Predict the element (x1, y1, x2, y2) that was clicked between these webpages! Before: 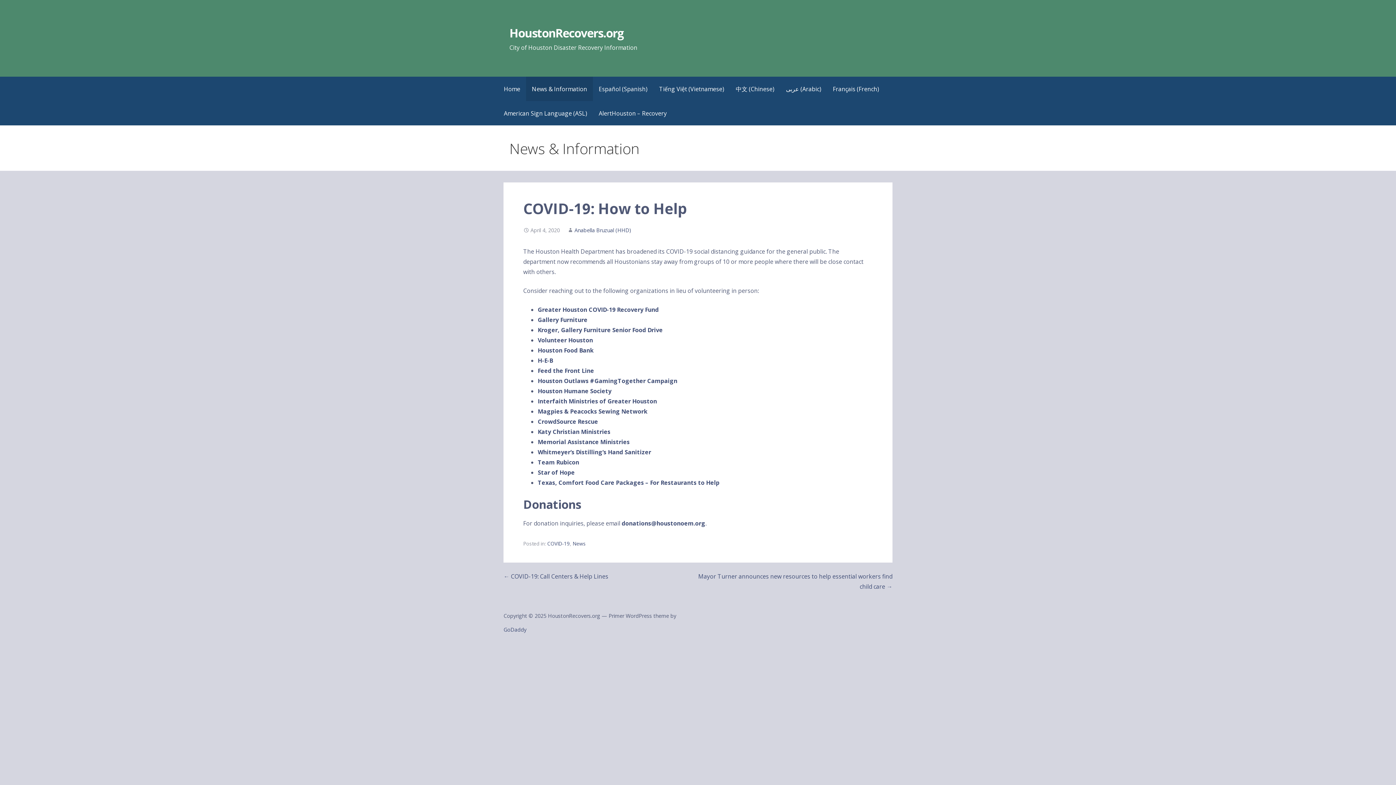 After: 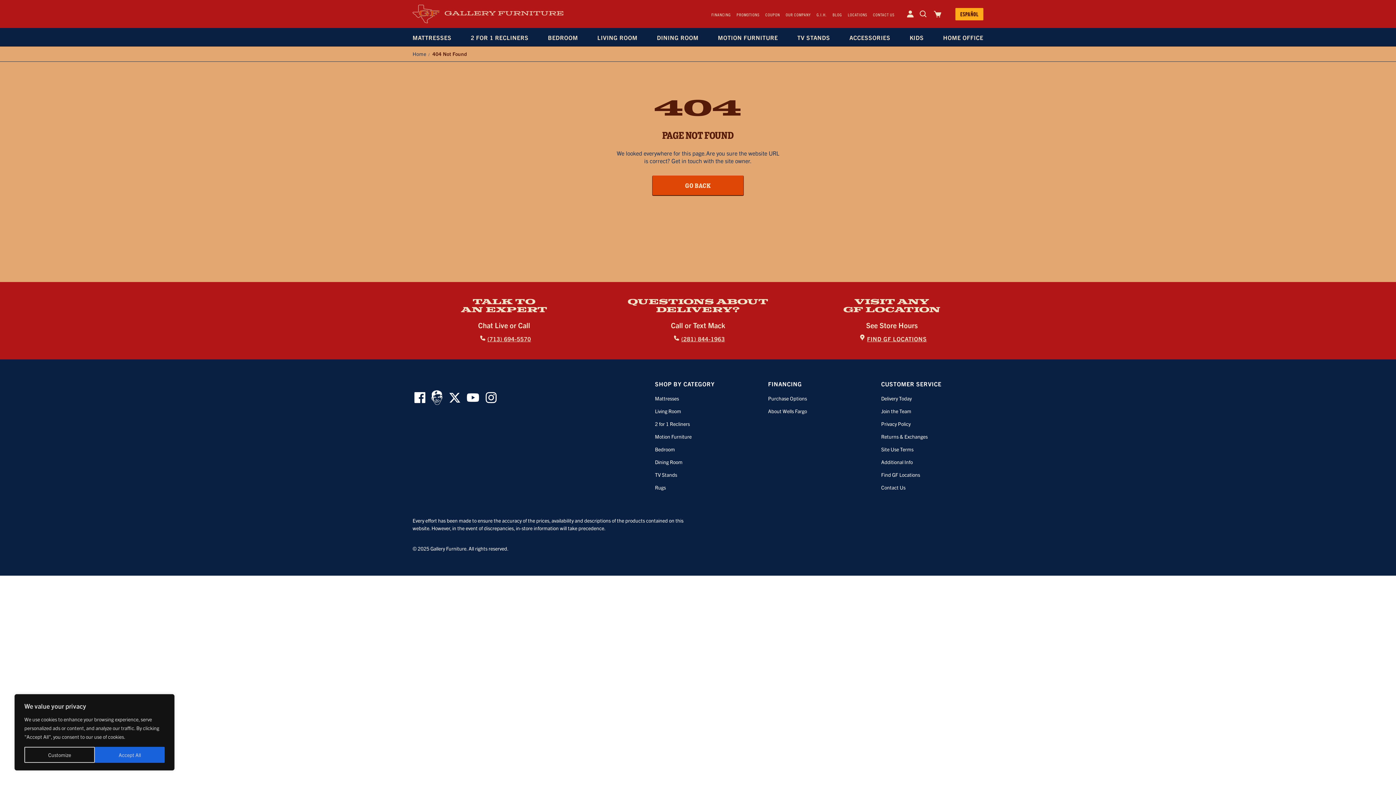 Action: label: Gallery Furniture bbox: (537, 316, 587, 324)